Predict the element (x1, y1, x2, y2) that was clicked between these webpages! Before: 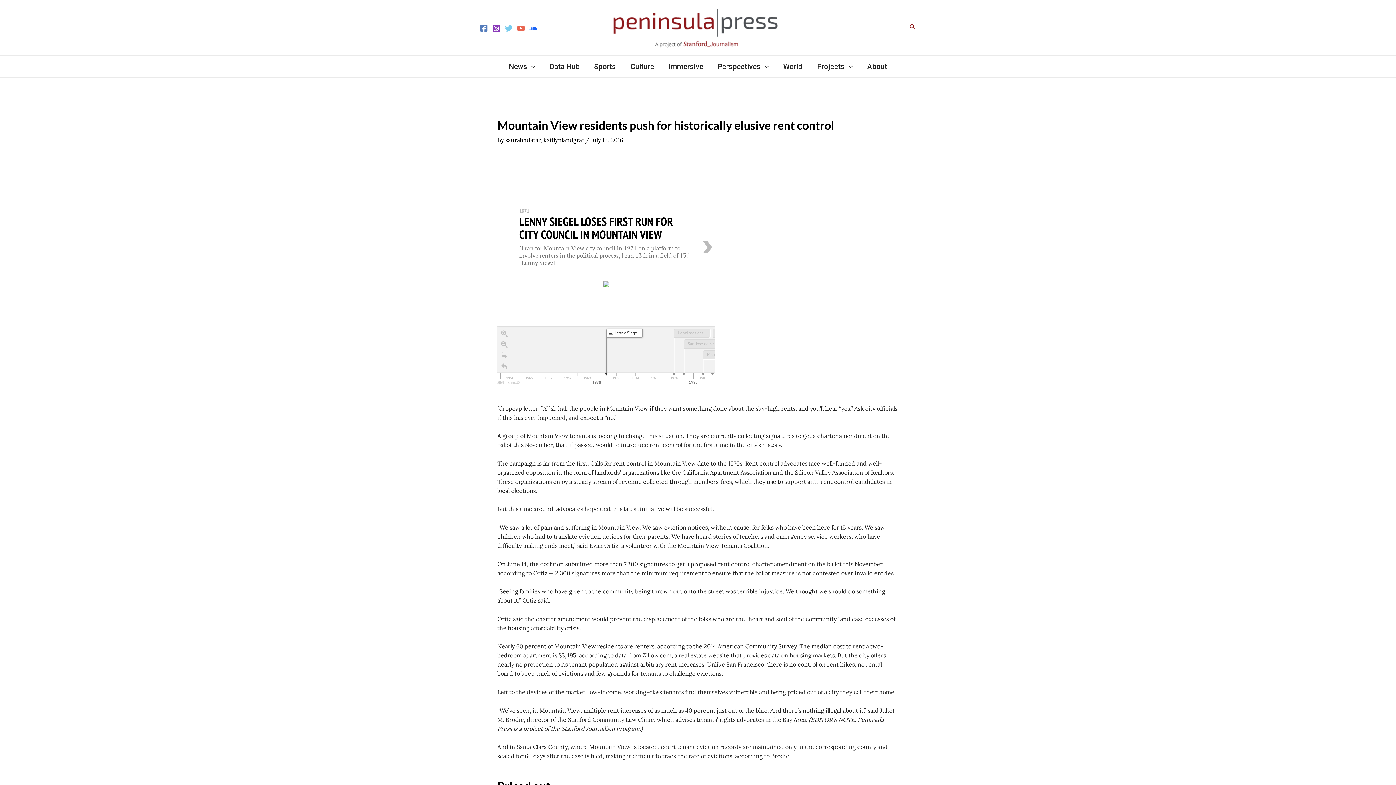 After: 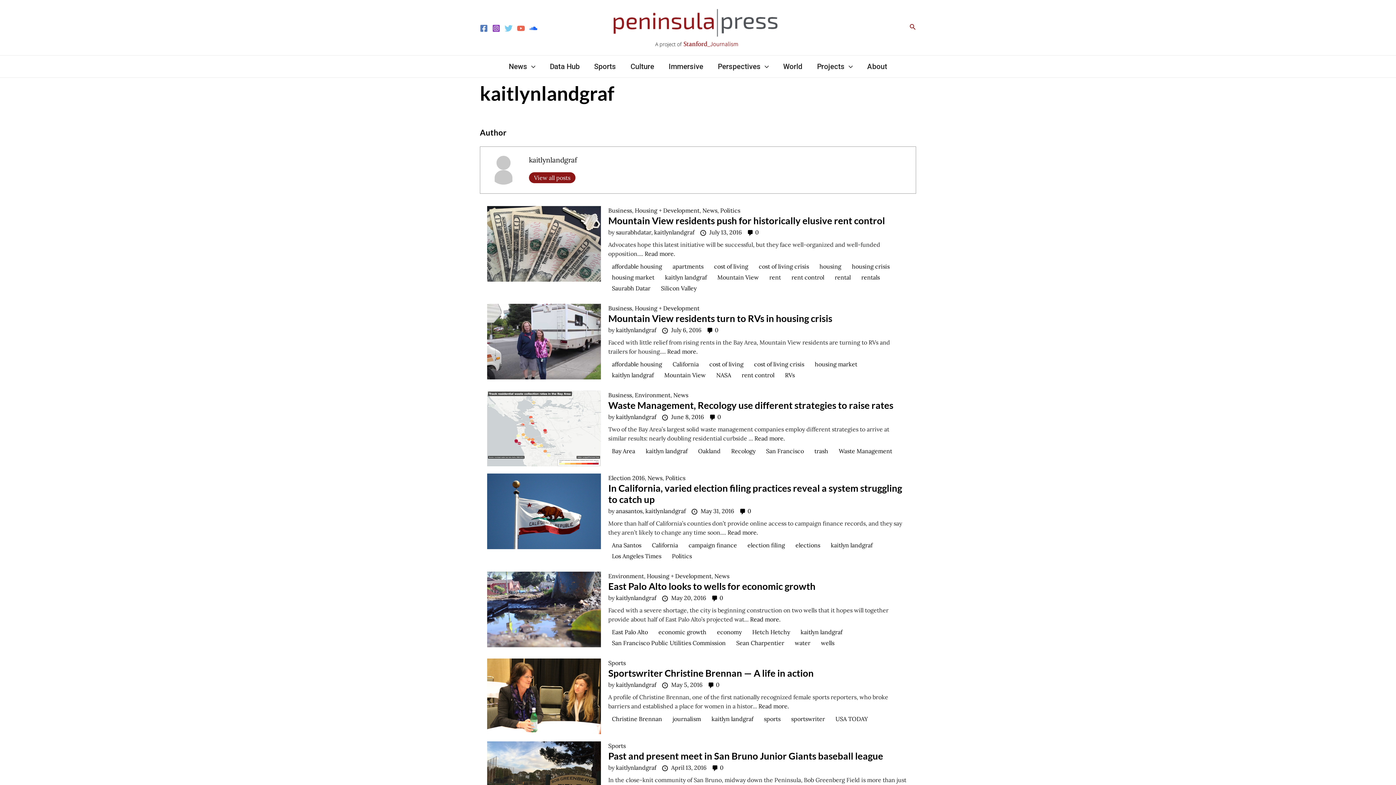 Action: bbox: (543, 136, 584, 143) label: kaitlynlandgraf